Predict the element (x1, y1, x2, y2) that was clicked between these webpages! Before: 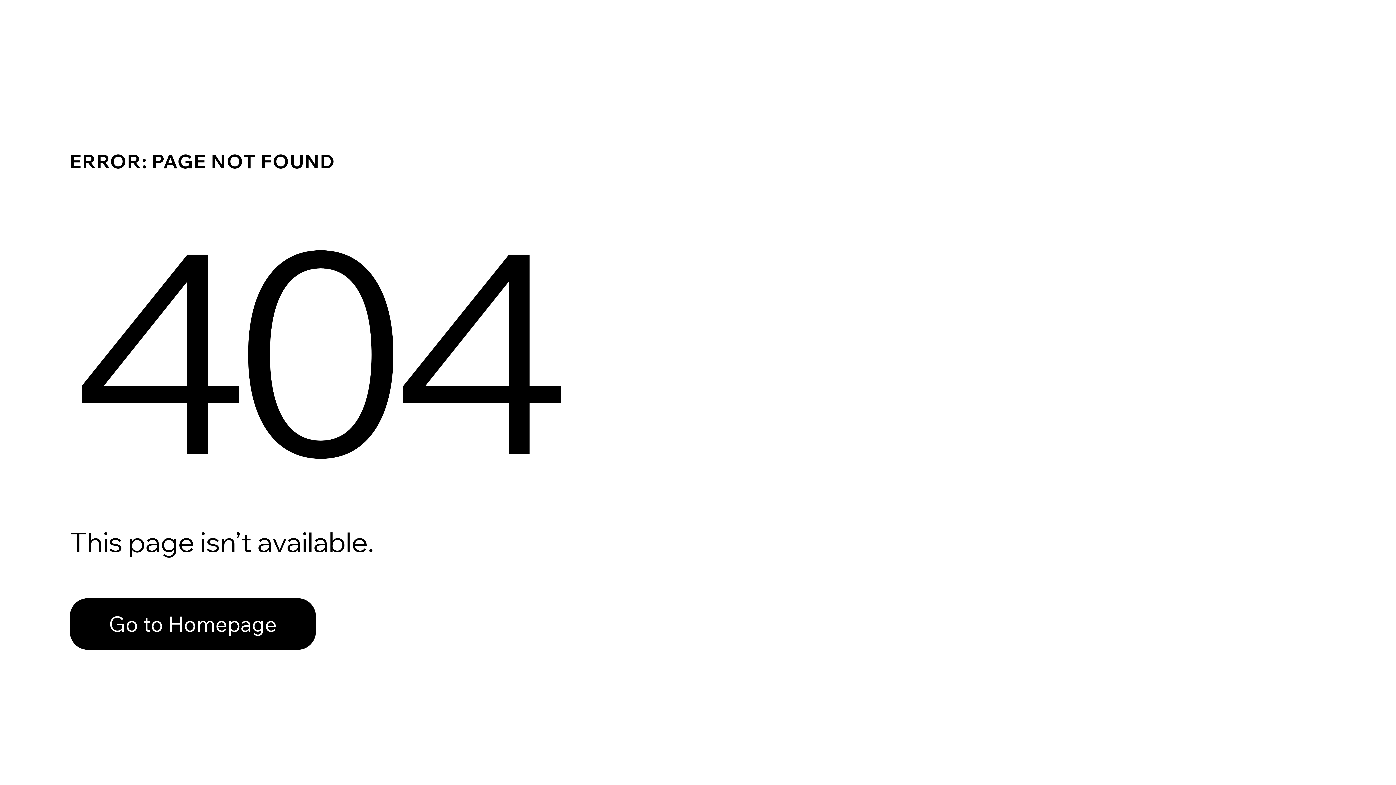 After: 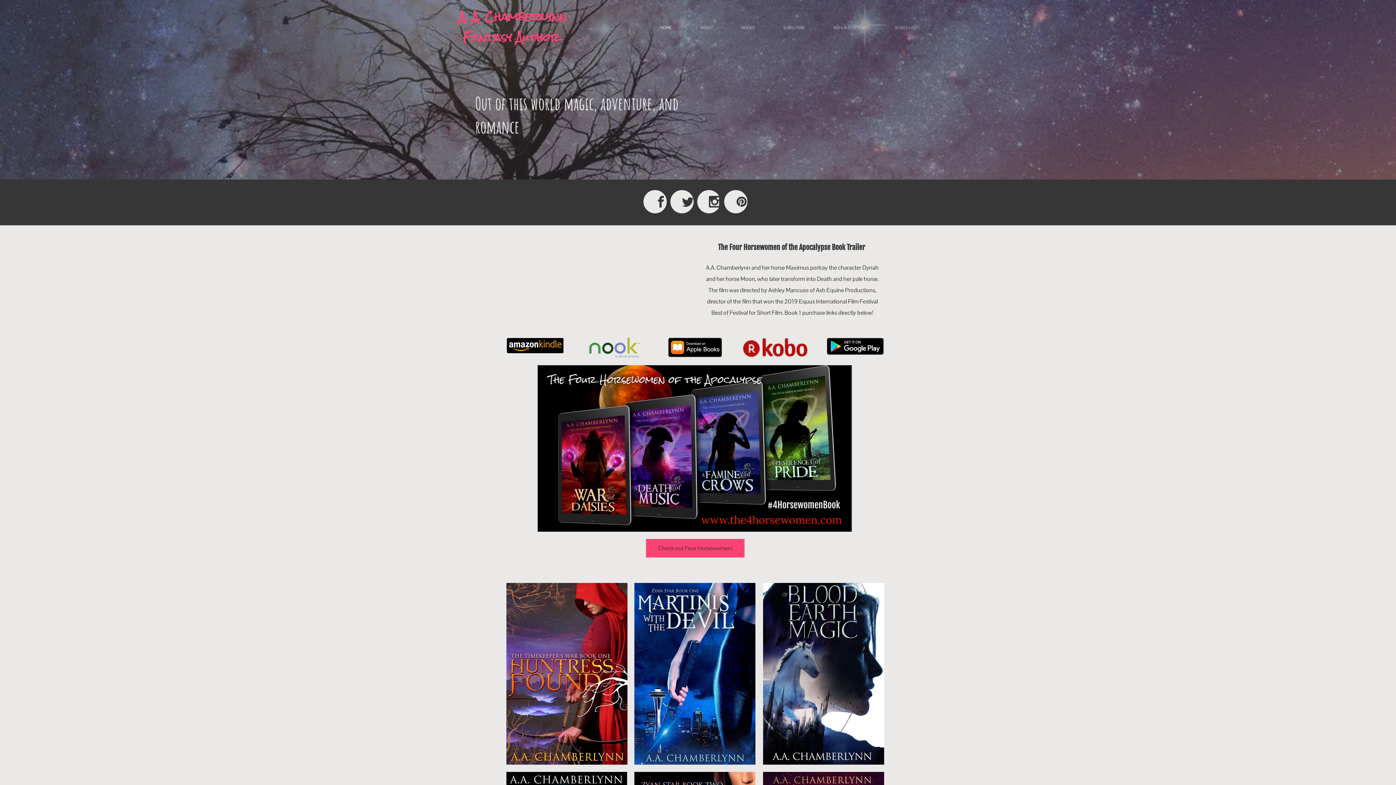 Action: bbox: (69, 598, 316, 650) label: Go to Homepage